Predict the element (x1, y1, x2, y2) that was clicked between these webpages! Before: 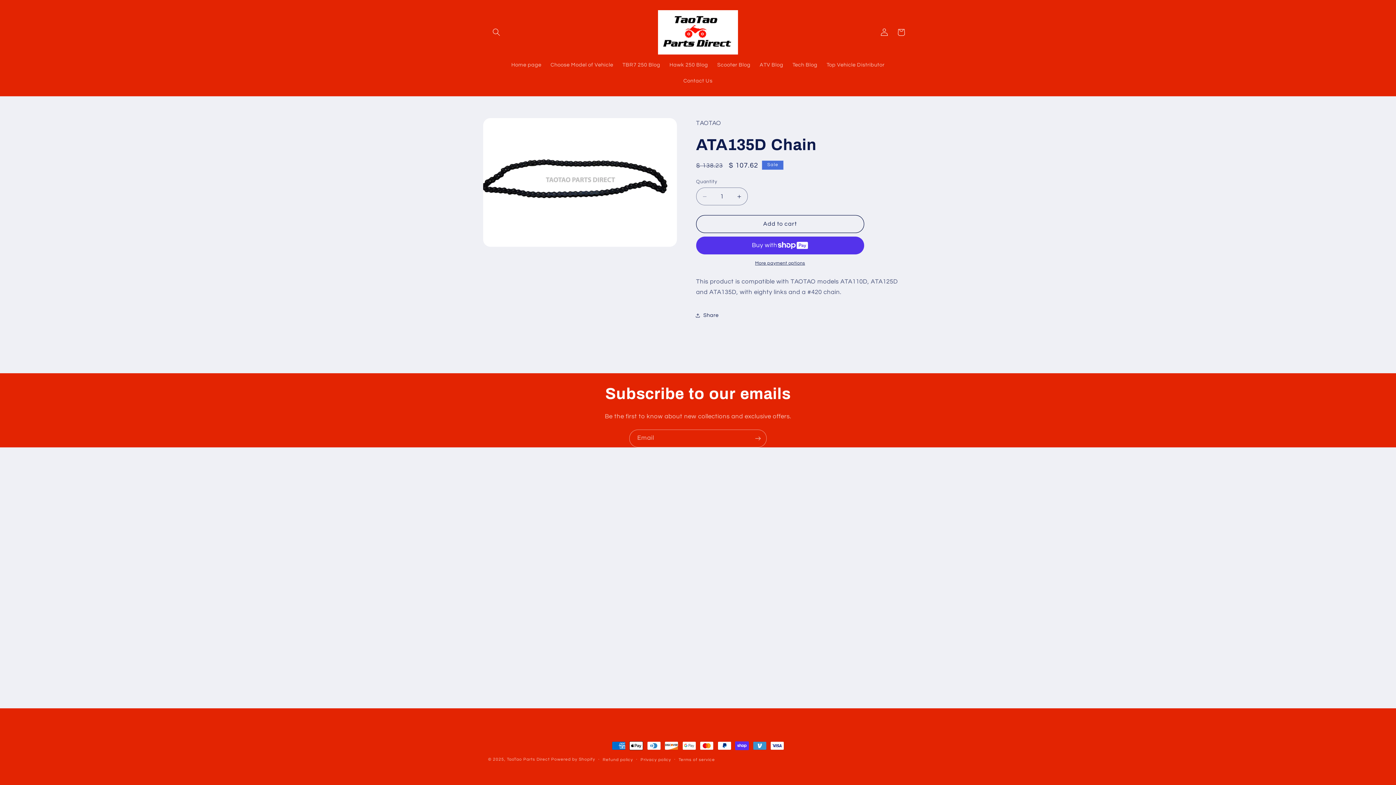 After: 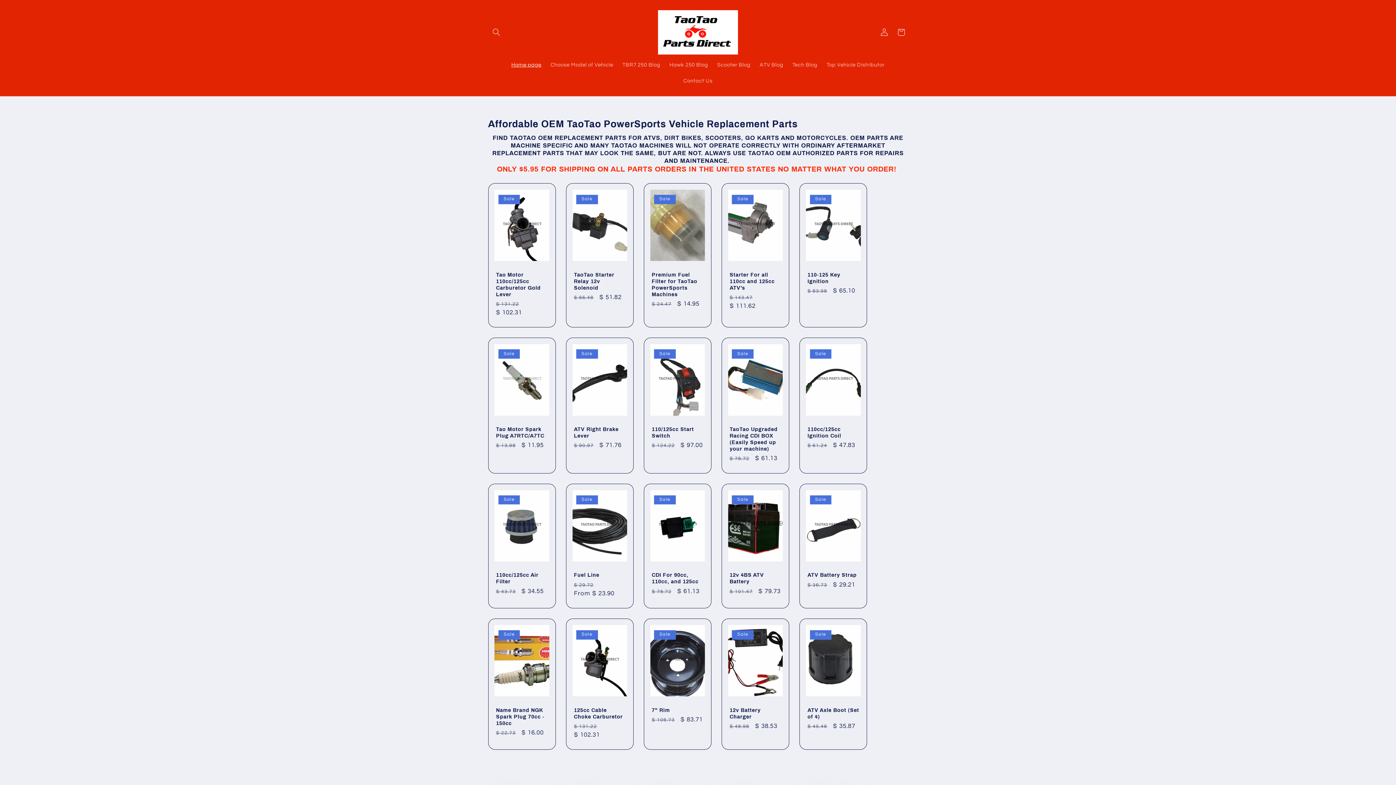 Action: bbox: (507, 757, 549, 761) label: TaoTao Parts Direct